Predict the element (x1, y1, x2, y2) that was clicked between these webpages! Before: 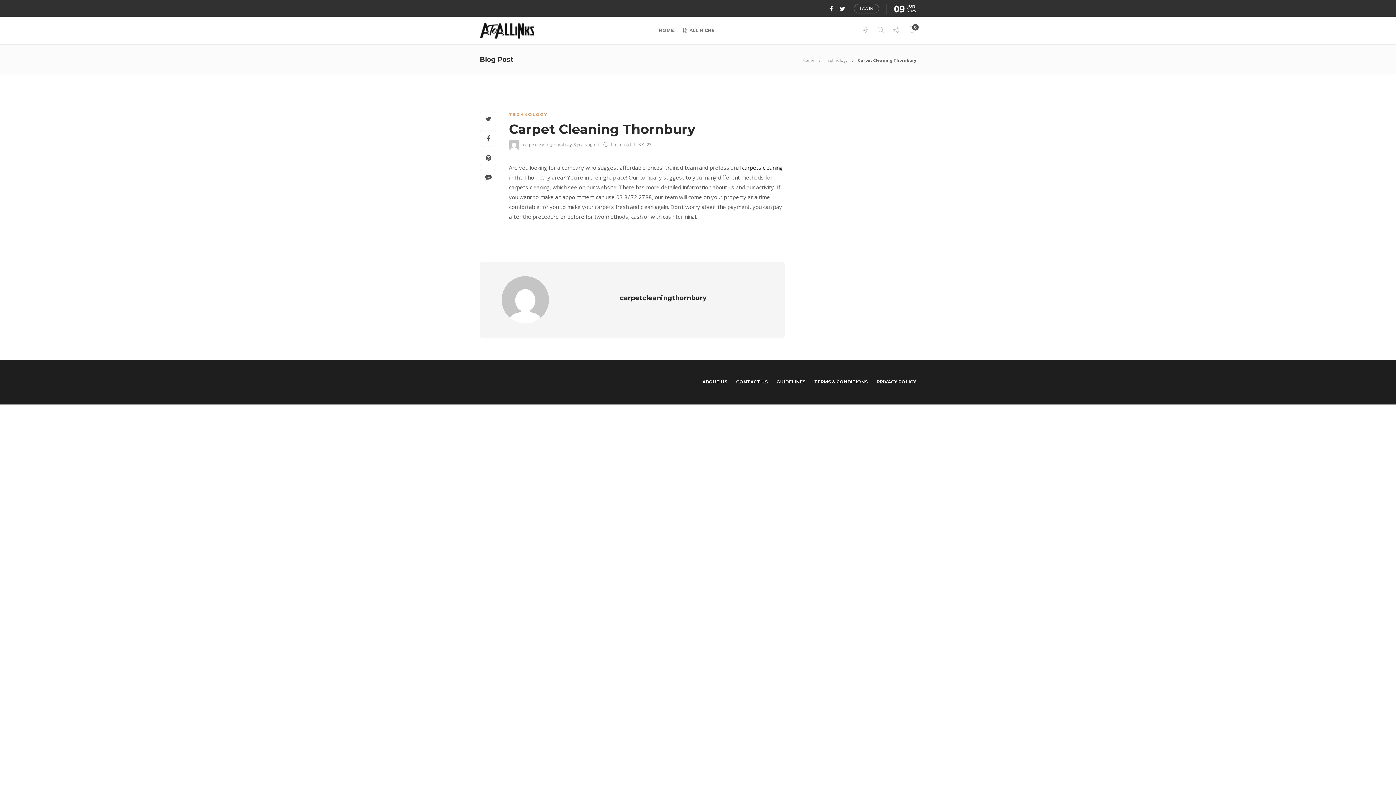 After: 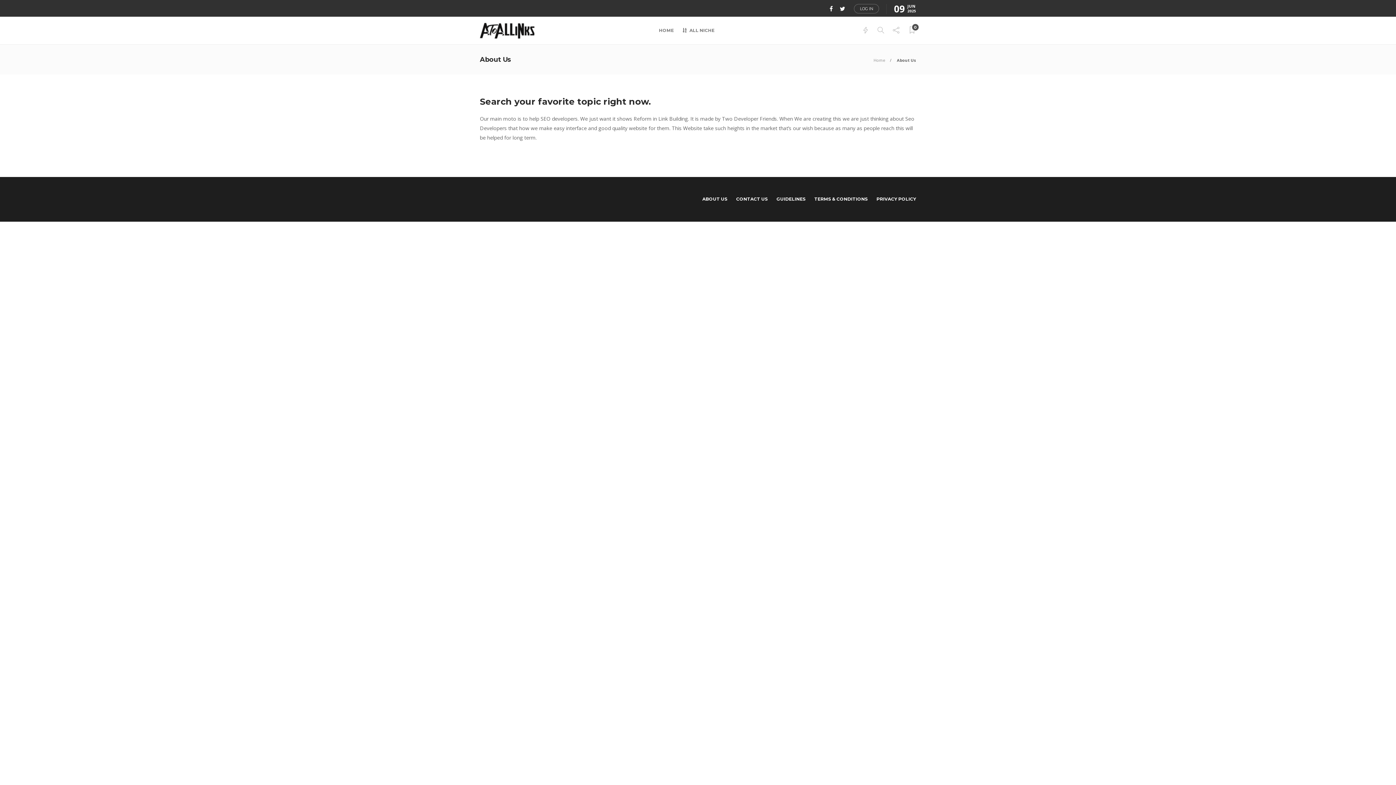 Action: bbox: (702, 374, 727, 389) label: ABOUT US